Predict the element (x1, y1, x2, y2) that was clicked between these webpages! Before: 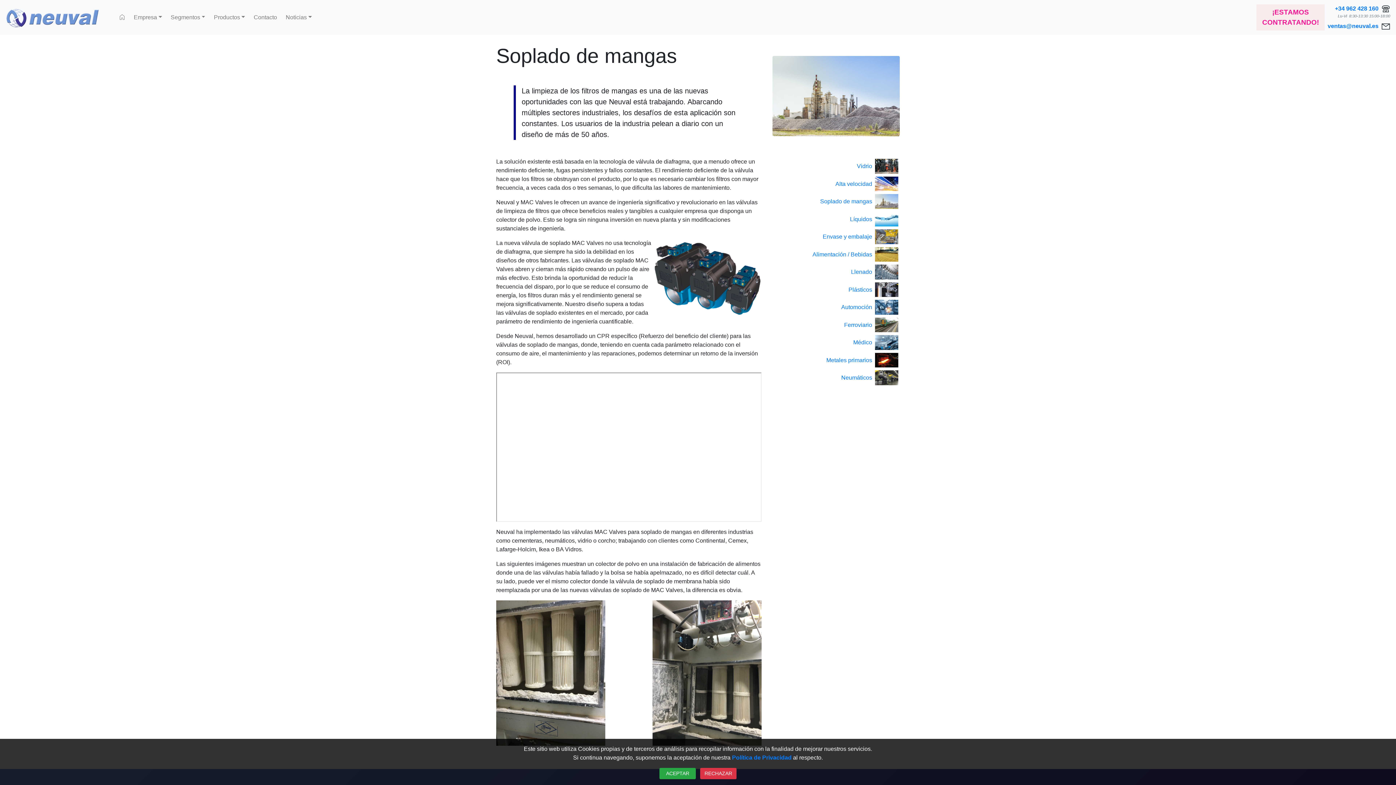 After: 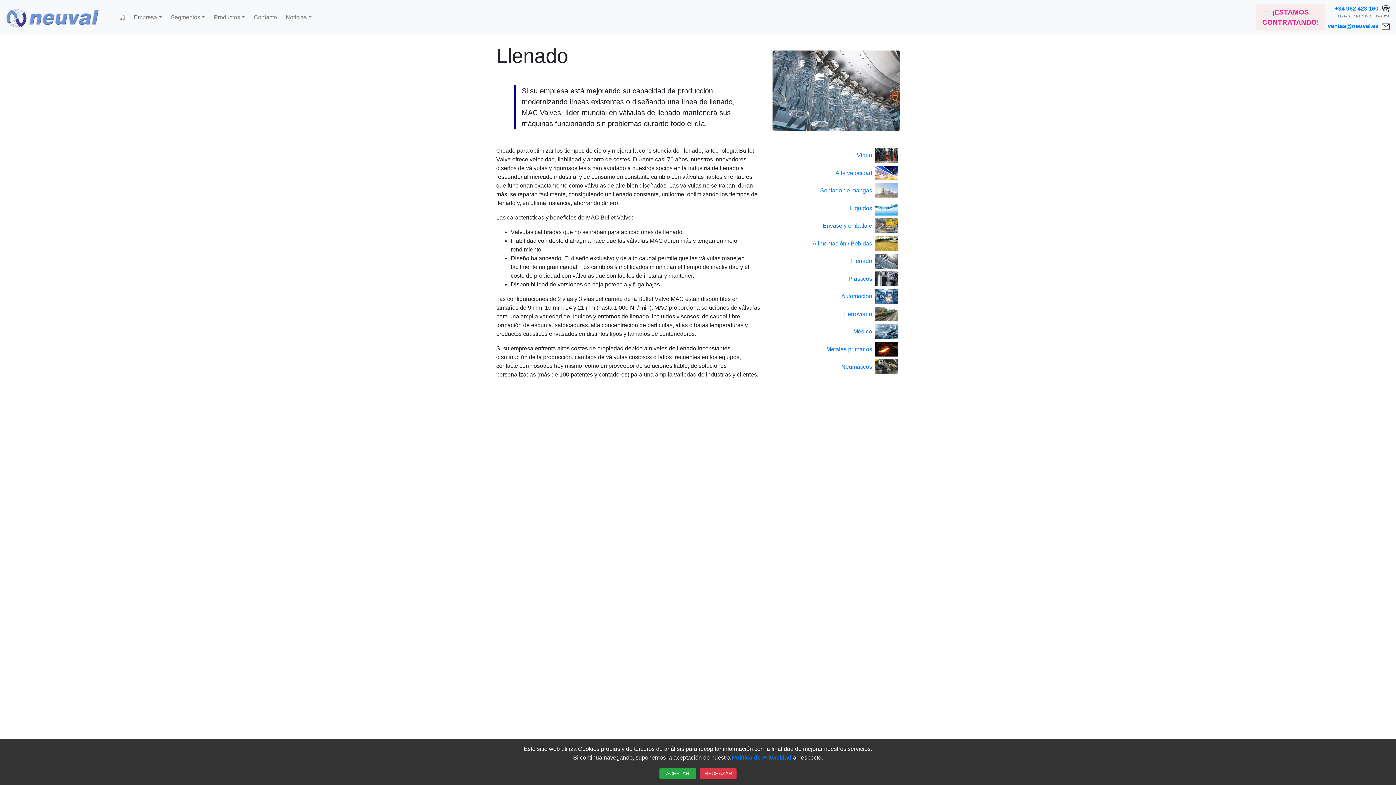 Action: bbox: (772, 263, 900, 280) label: Llenado 